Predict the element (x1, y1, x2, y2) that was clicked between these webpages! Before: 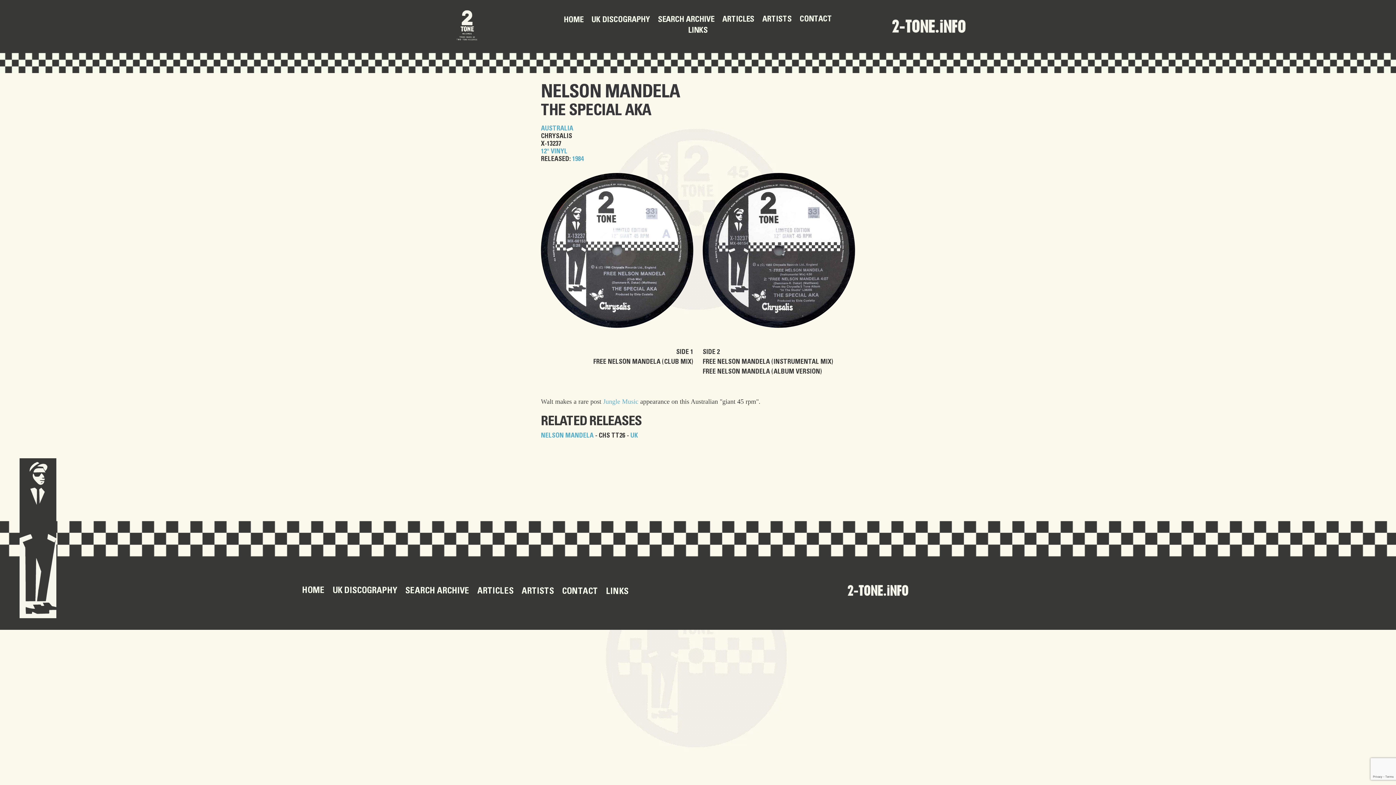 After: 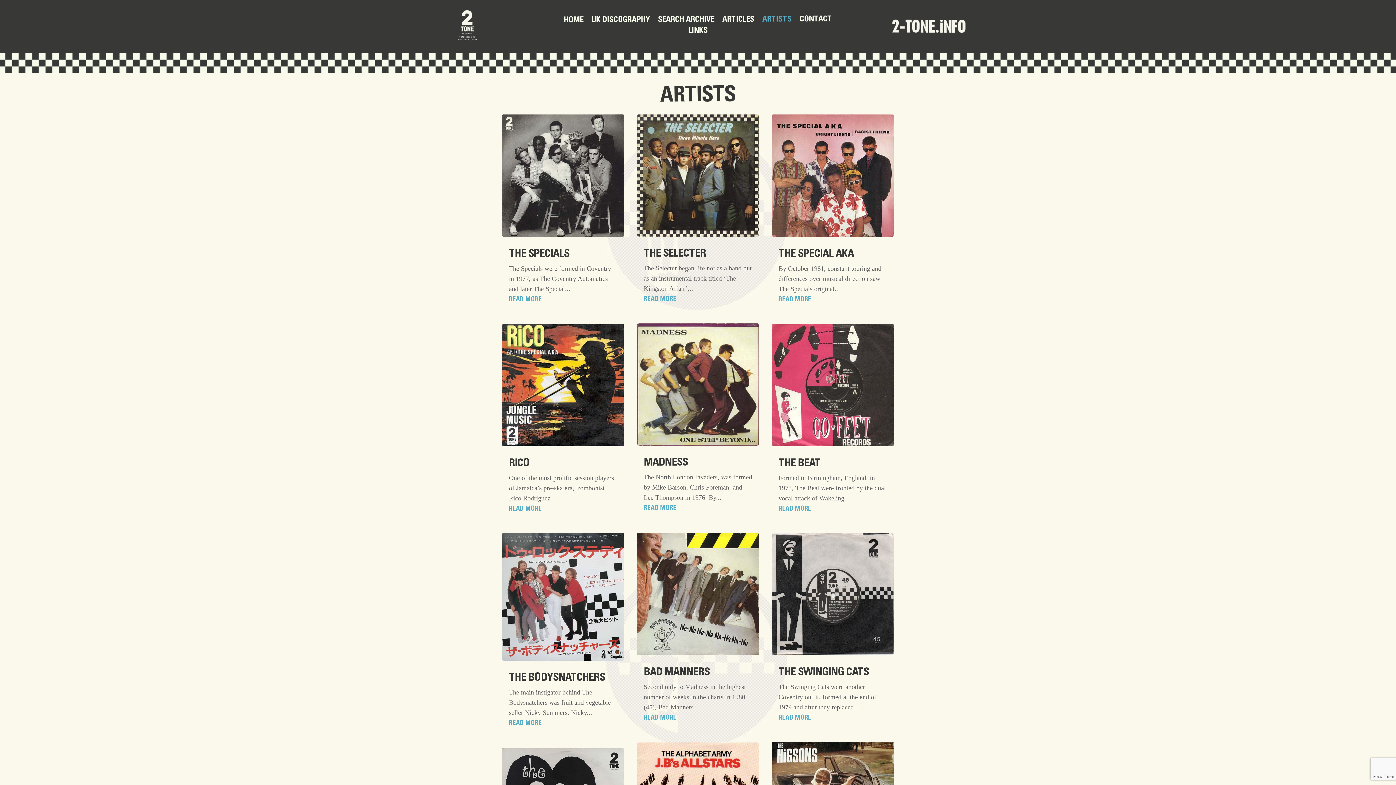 Action: label: ARTISTS bbox: (521, 588, 554, 597)